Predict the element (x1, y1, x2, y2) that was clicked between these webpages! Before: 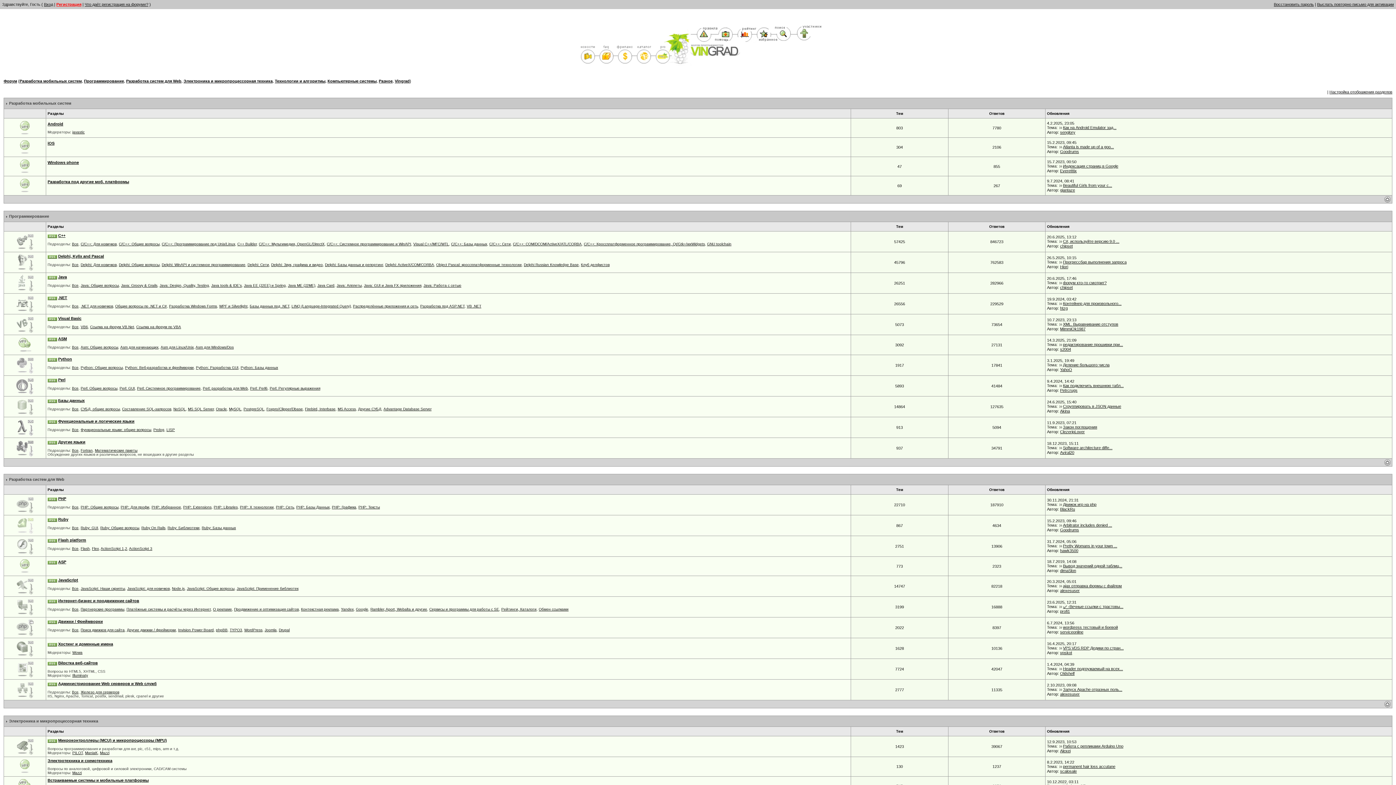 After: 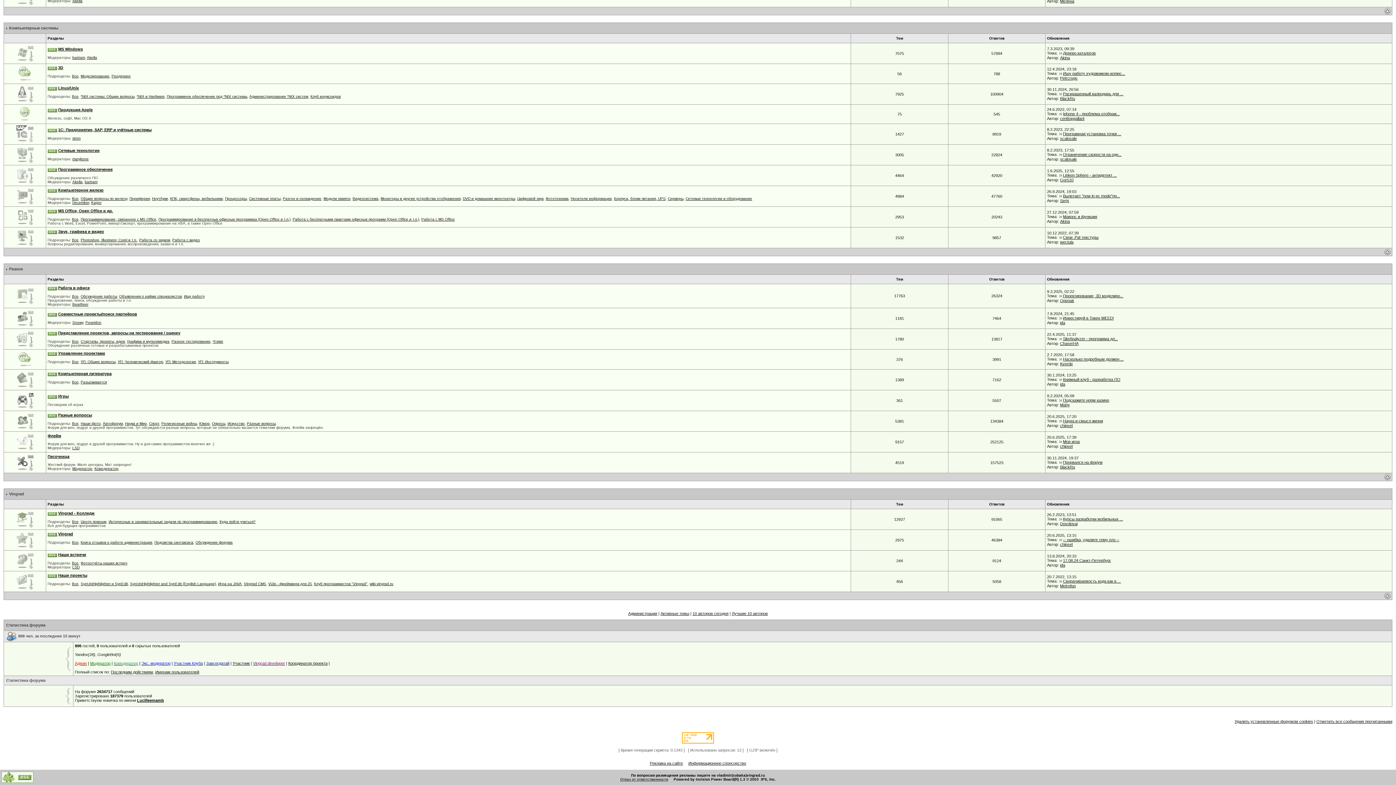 Action: bbox: (378, 78, 392, 83) label: Разное